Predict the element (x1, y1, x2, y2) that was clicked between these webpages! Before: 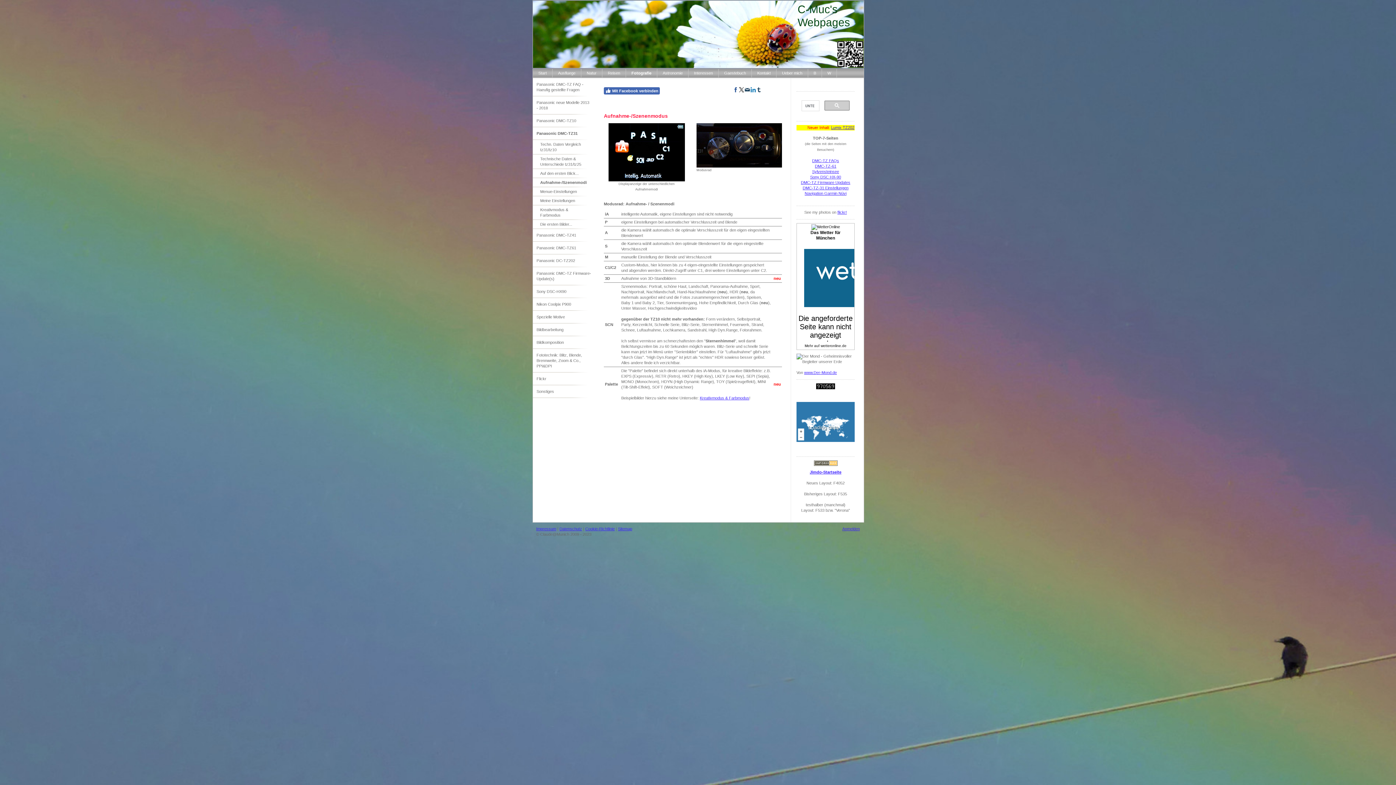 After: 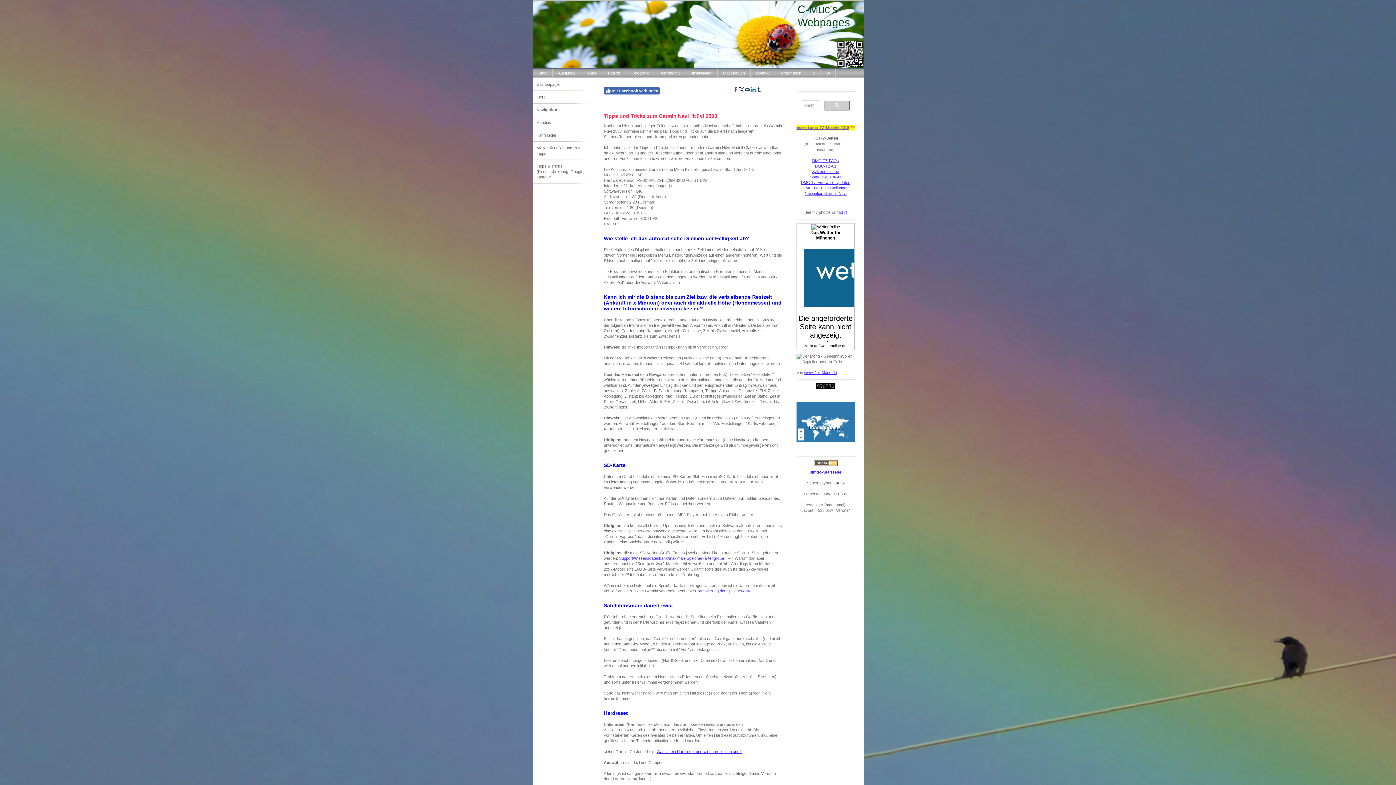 Action: bbox: (804, 191, 846, 195) label: Navigation Garmin Nüvi